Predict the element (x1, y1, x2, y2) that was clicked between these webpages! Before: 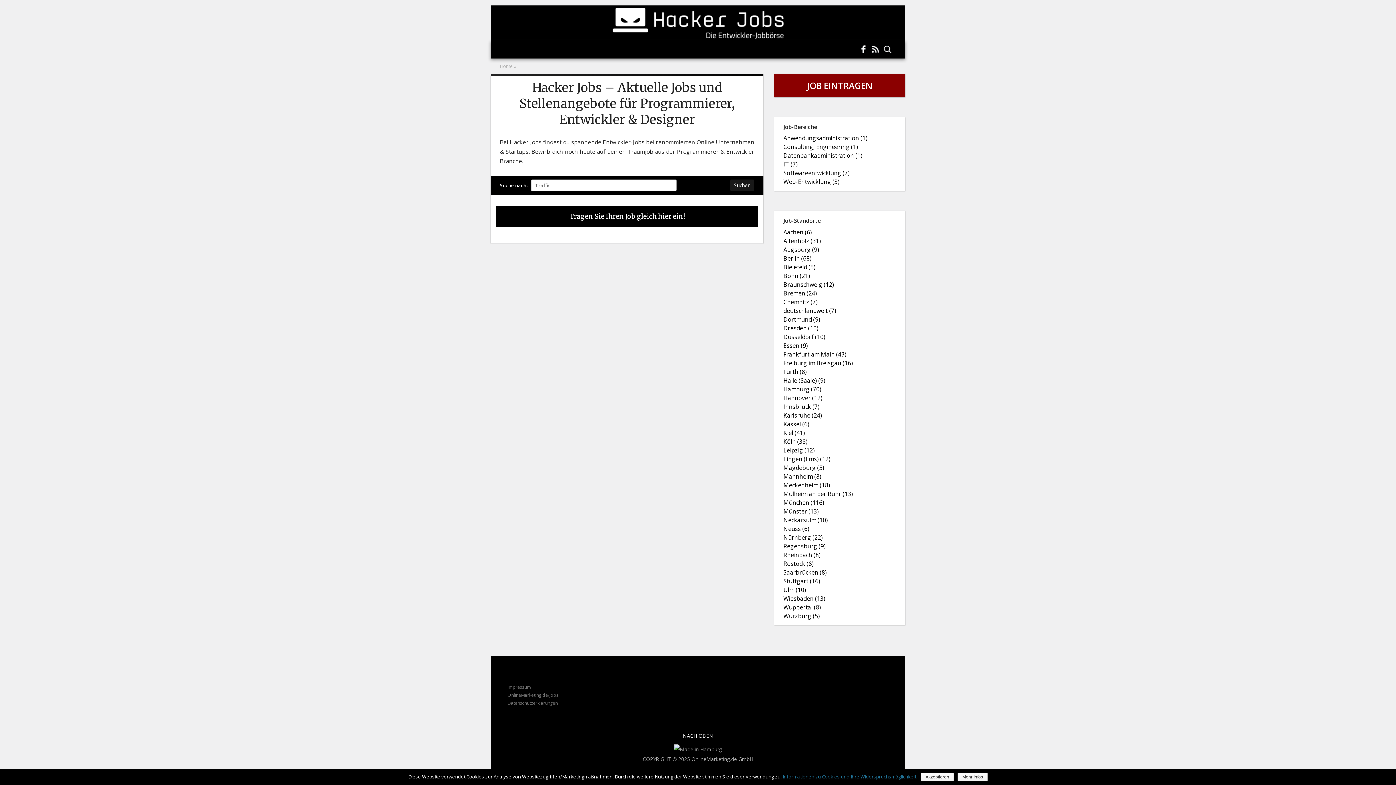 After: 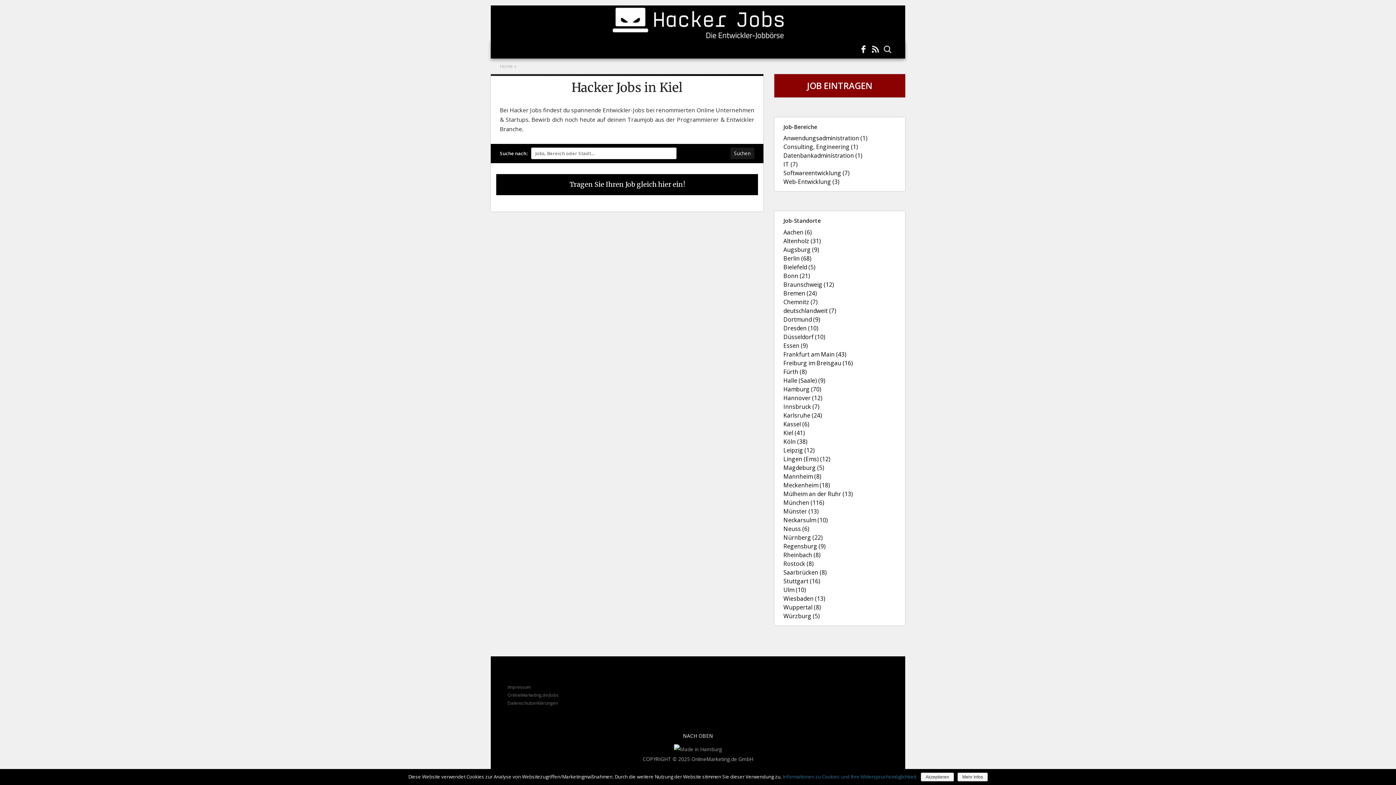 Action: label: Kiel (41 Einträge) bbox: (783, 430, 896, 438)